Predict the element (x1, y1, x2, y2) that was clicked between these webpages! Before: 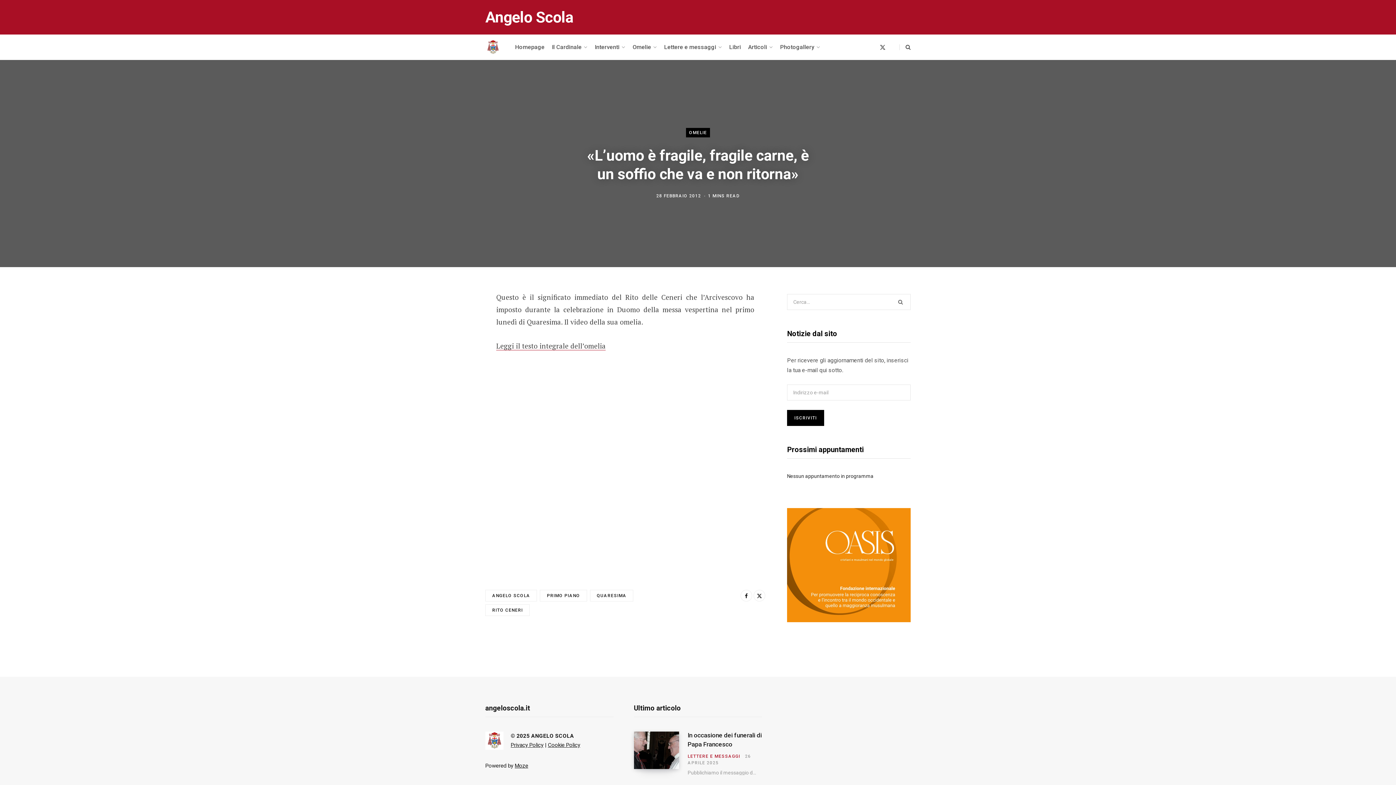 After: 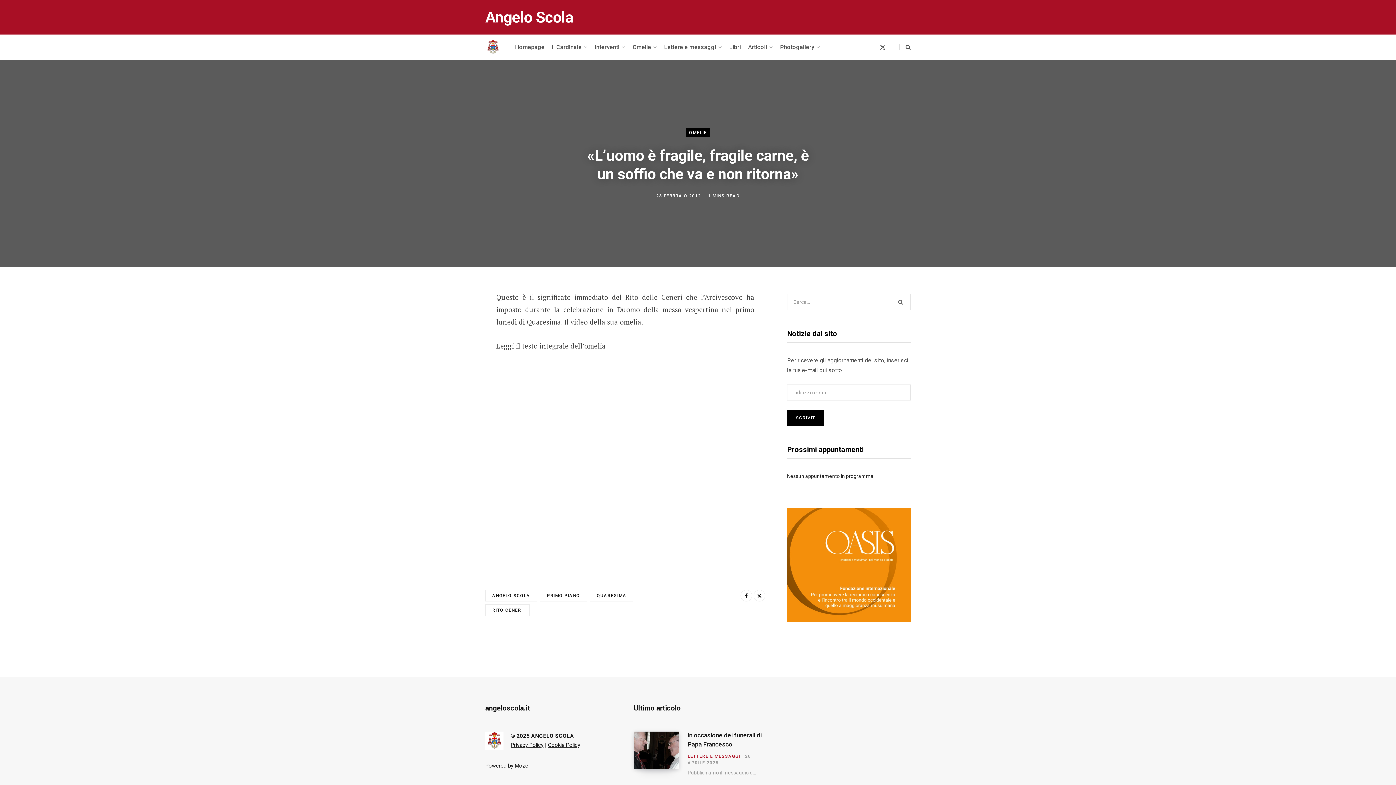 Action: bbox: (441, 310, 457, 325)